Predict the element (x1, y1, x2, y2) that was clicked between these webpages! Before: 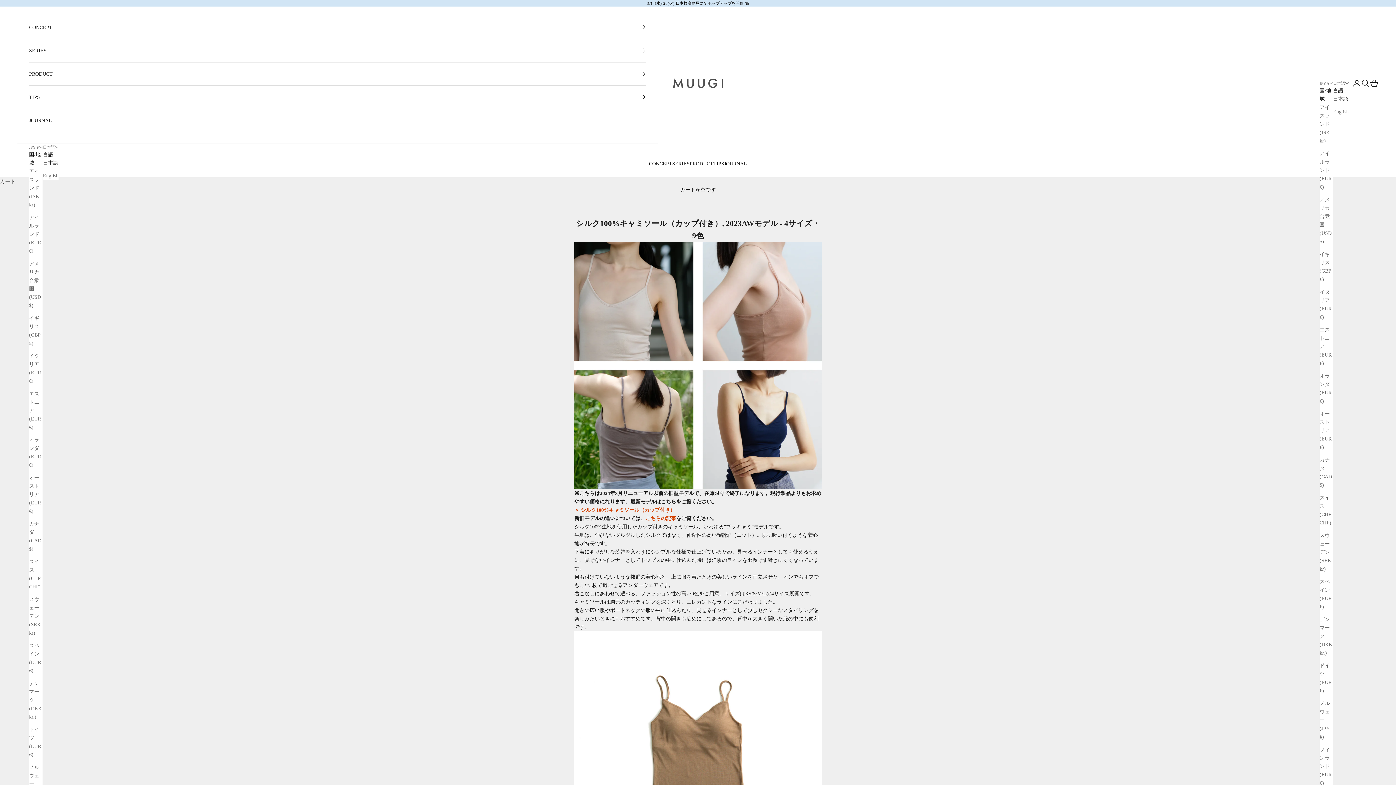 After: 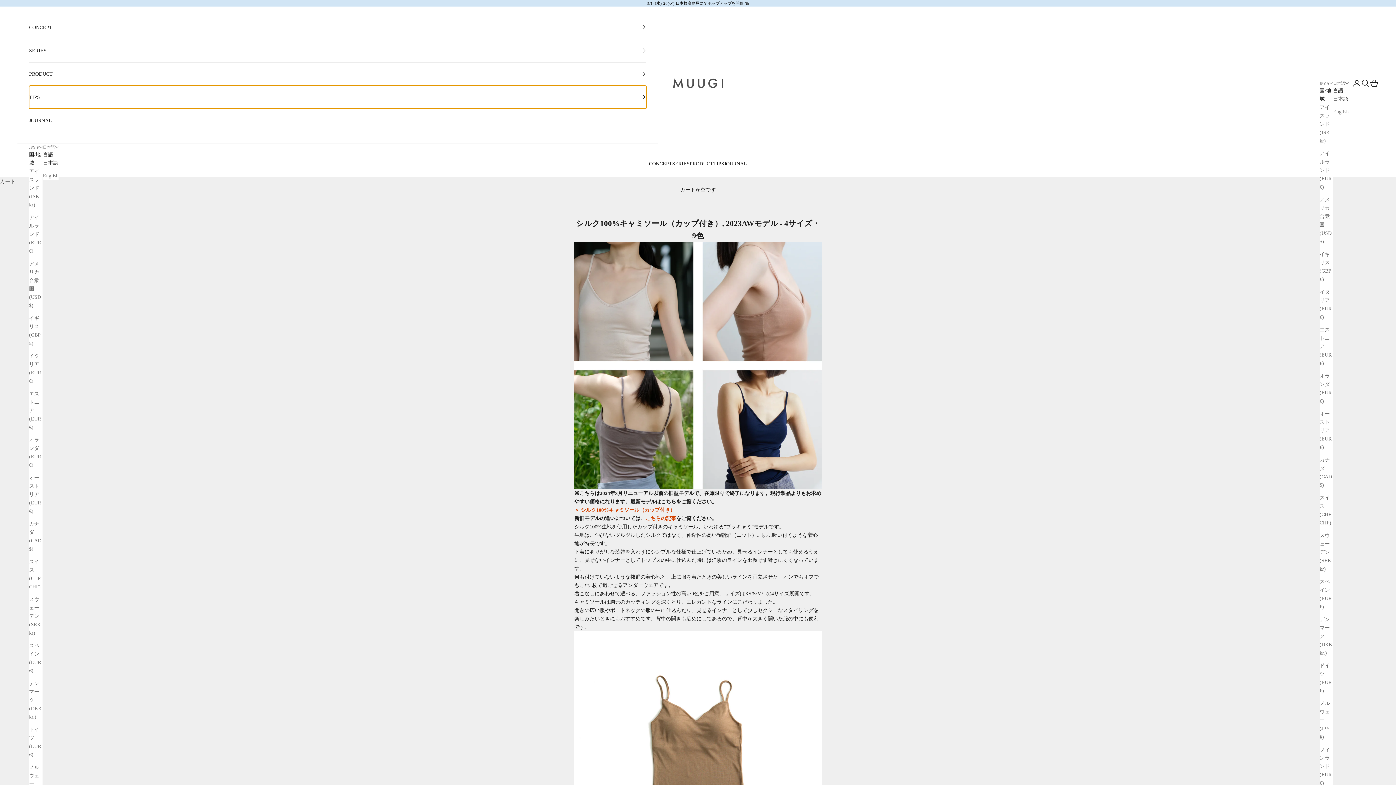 Action: bbox: (29, 85, 646, 108) label: TIPS